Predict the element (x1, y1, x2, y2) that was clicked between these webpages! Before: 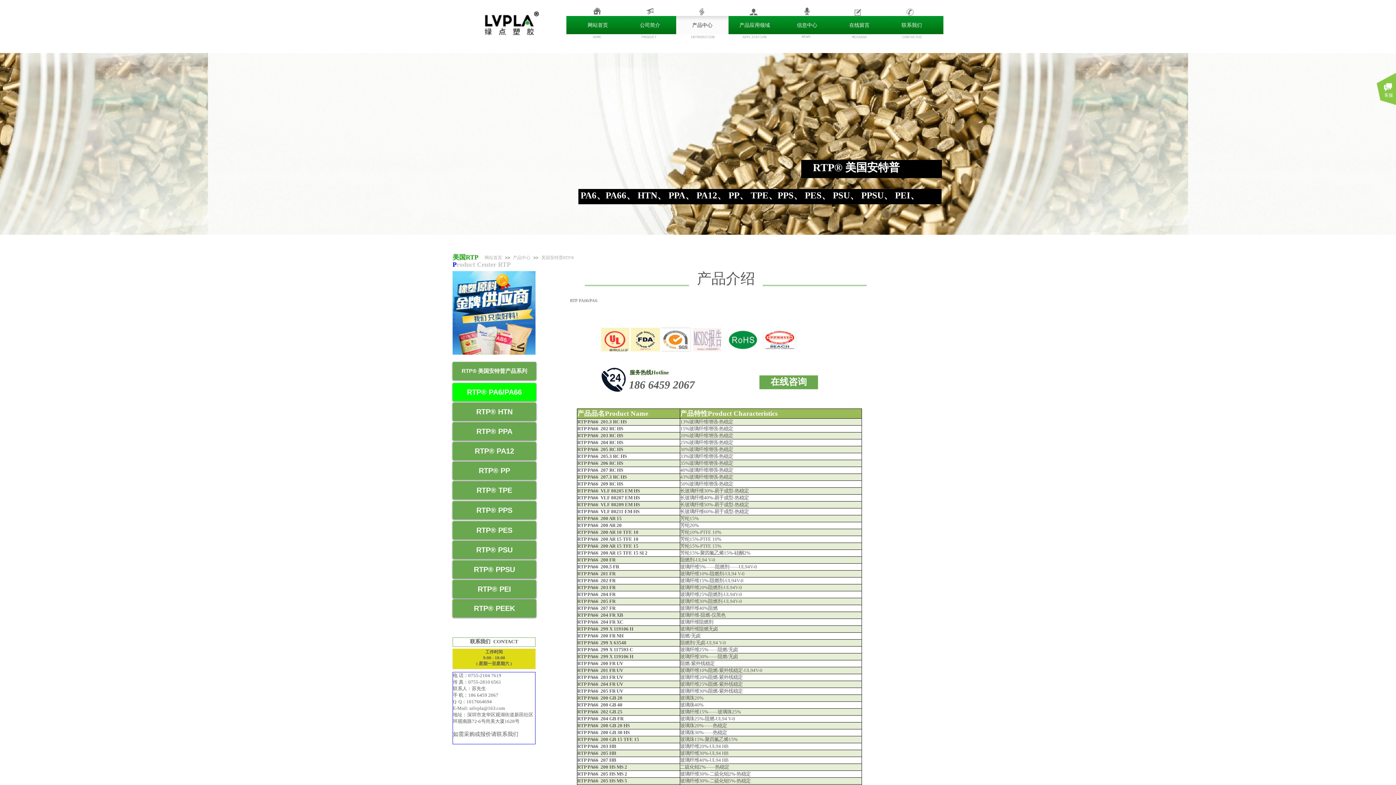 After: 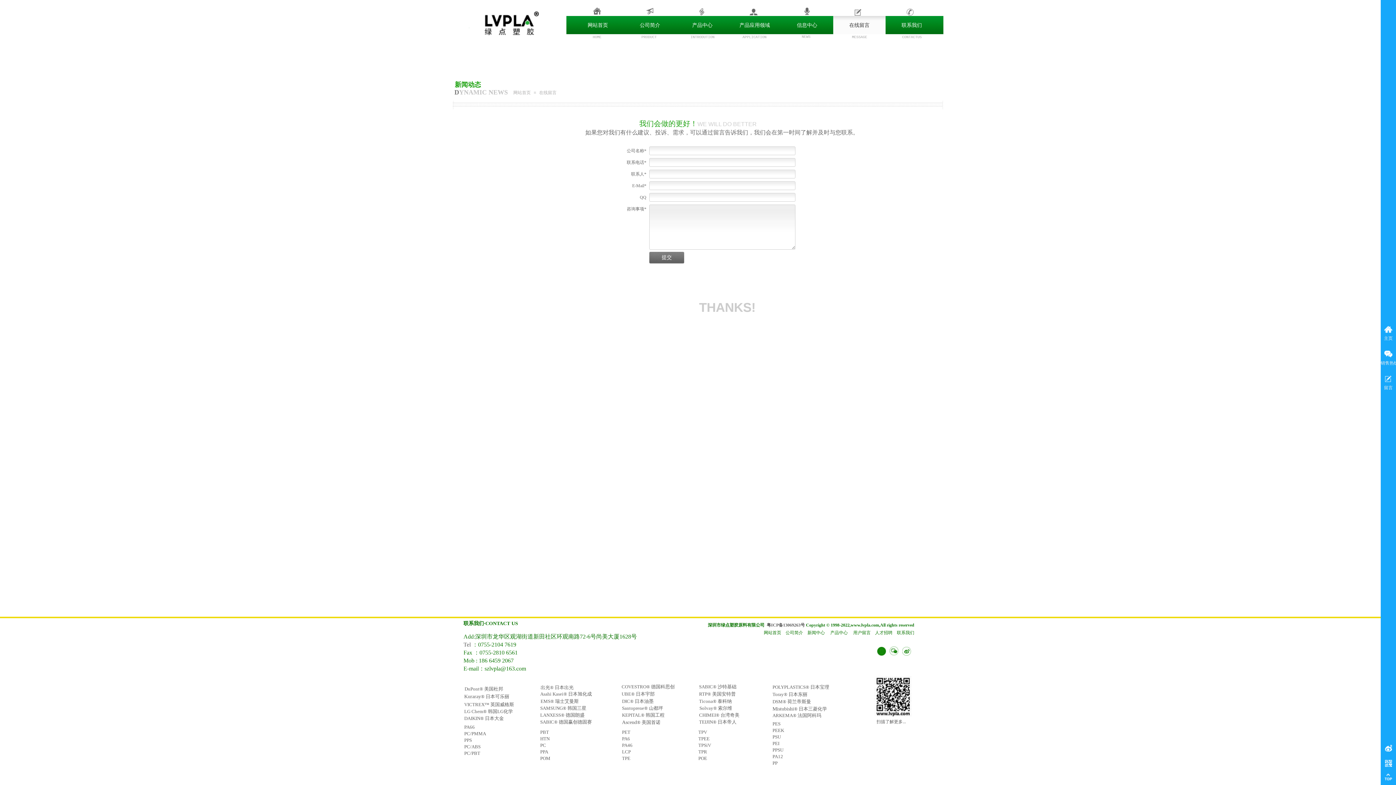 Action: bbox: (854, 9, 861, 15)